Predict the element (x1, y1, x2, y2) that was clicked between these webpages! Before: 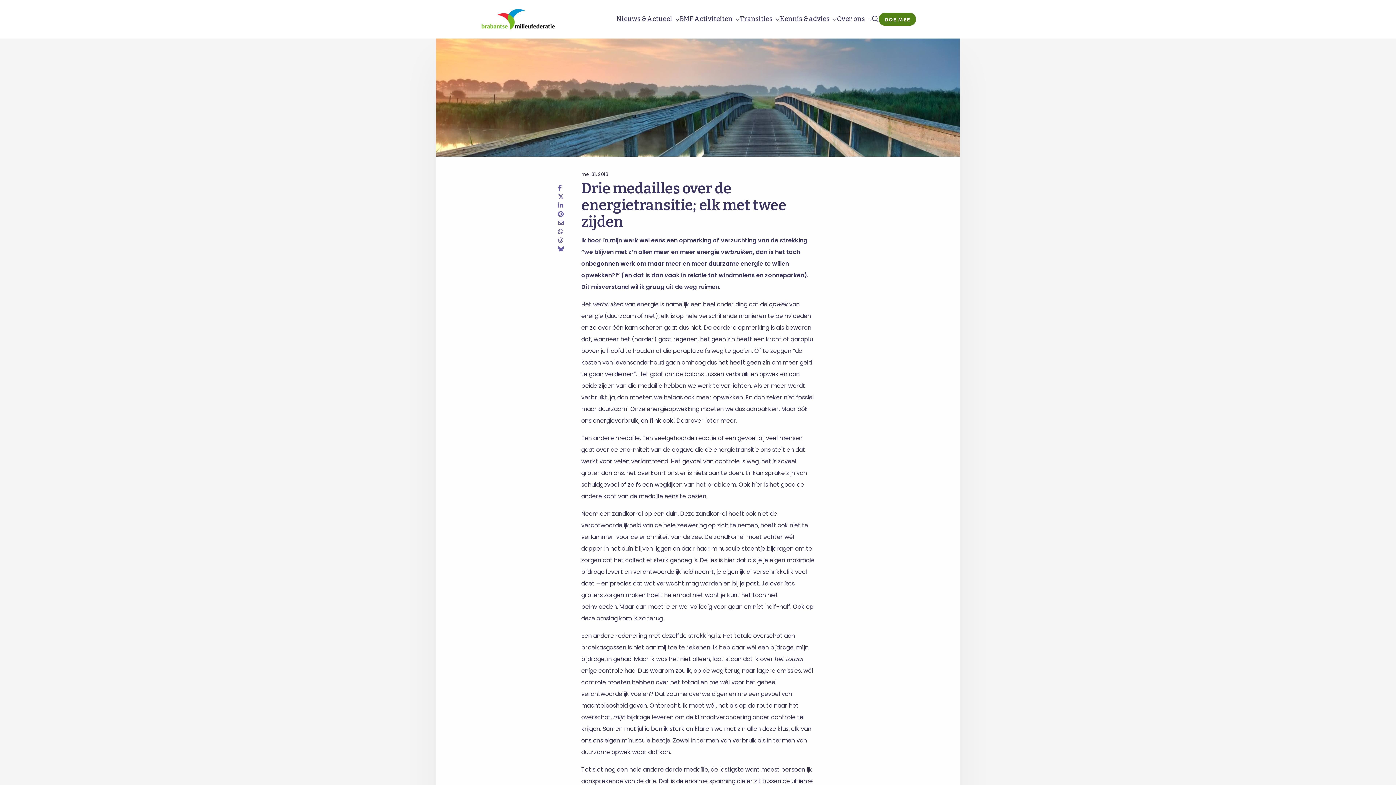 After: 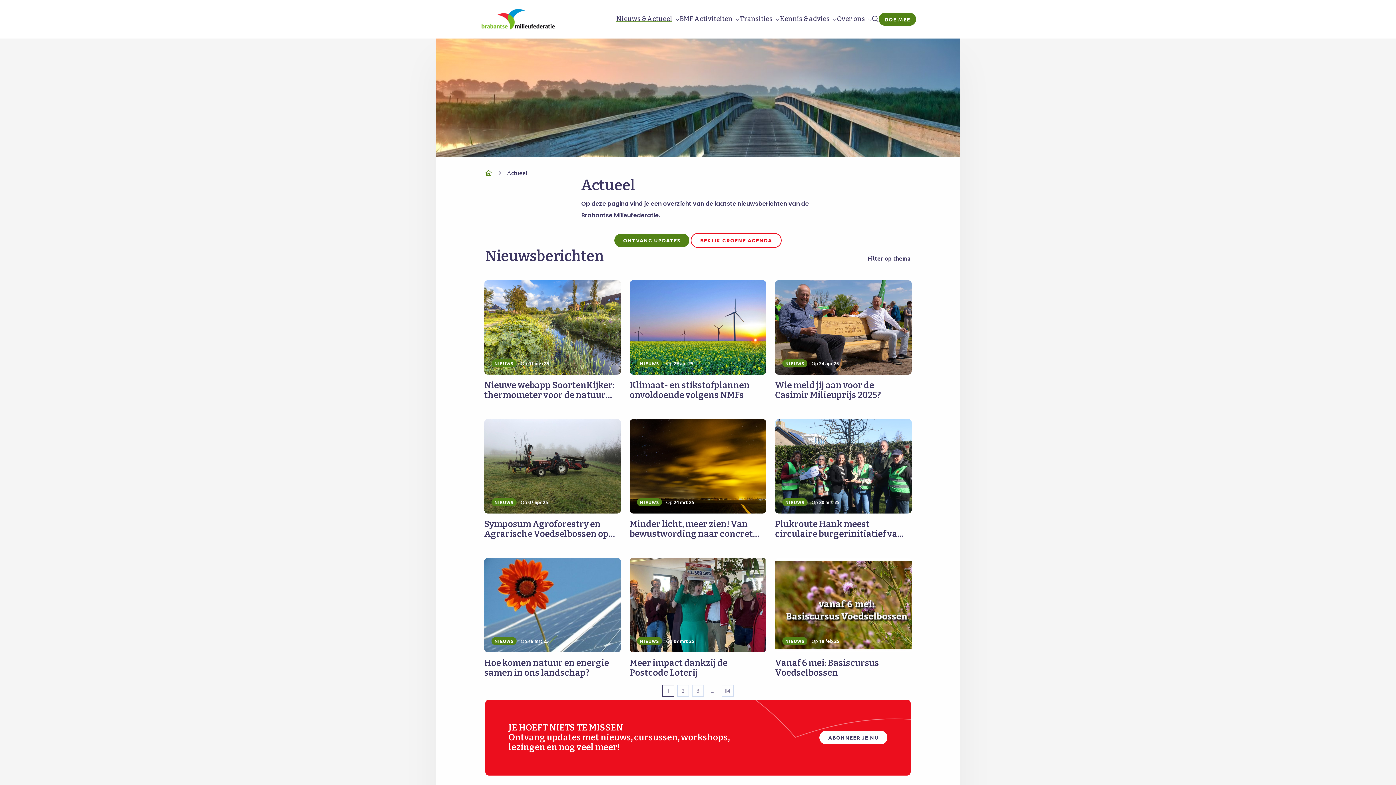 Action: bbox: (616, 13, 679, 25) label: Nieuws & Actueel